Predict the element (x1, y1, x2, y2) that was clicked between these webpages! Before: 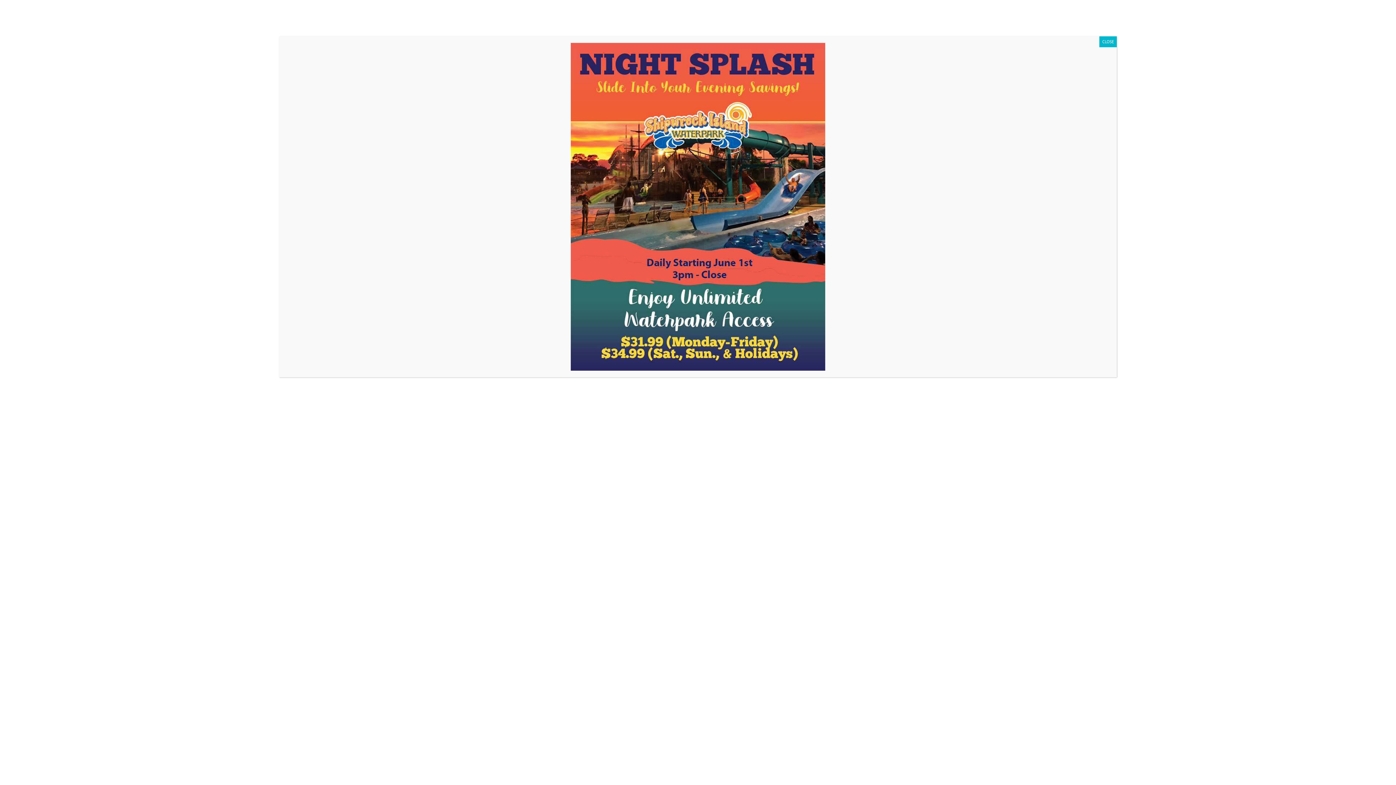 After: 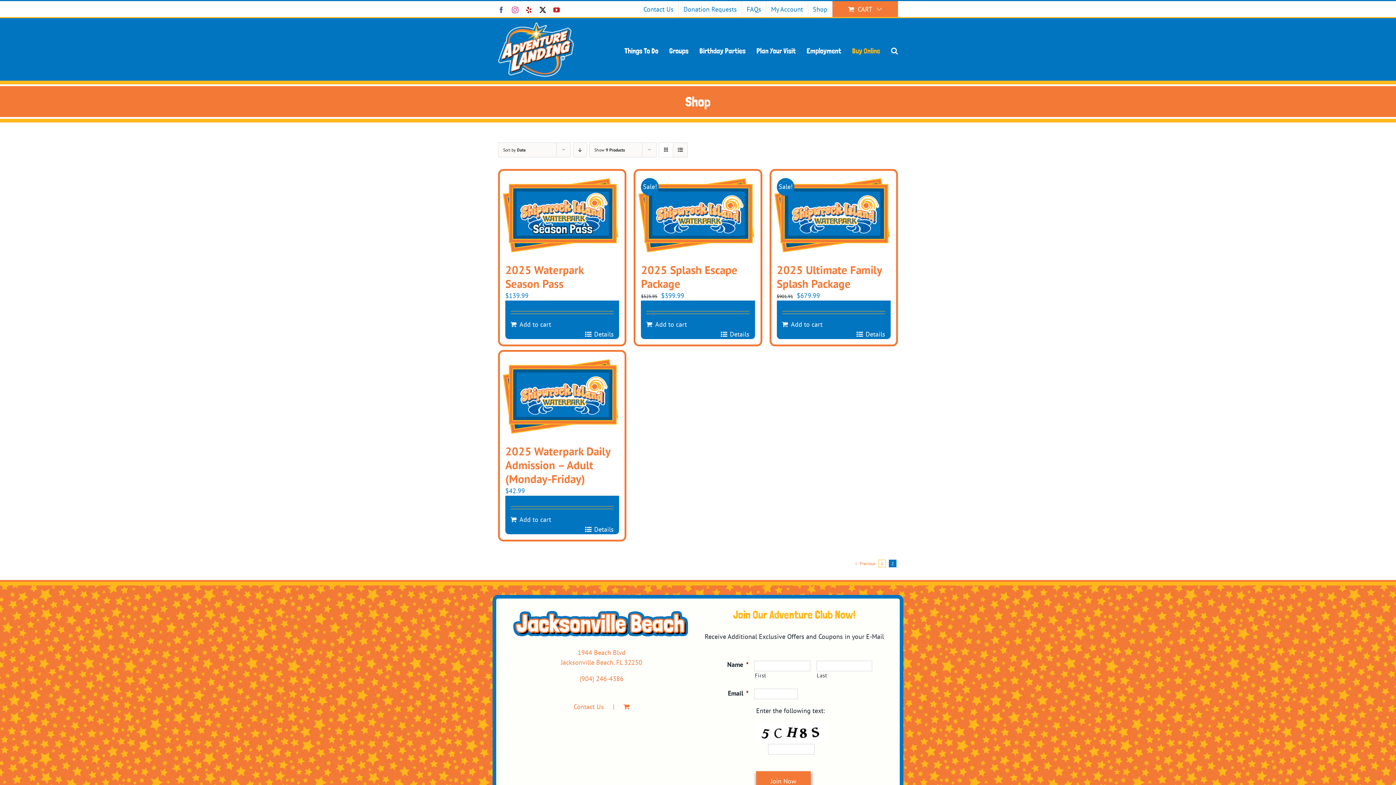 Action: bbox: (1099, 36, 1117, 47) label: Close